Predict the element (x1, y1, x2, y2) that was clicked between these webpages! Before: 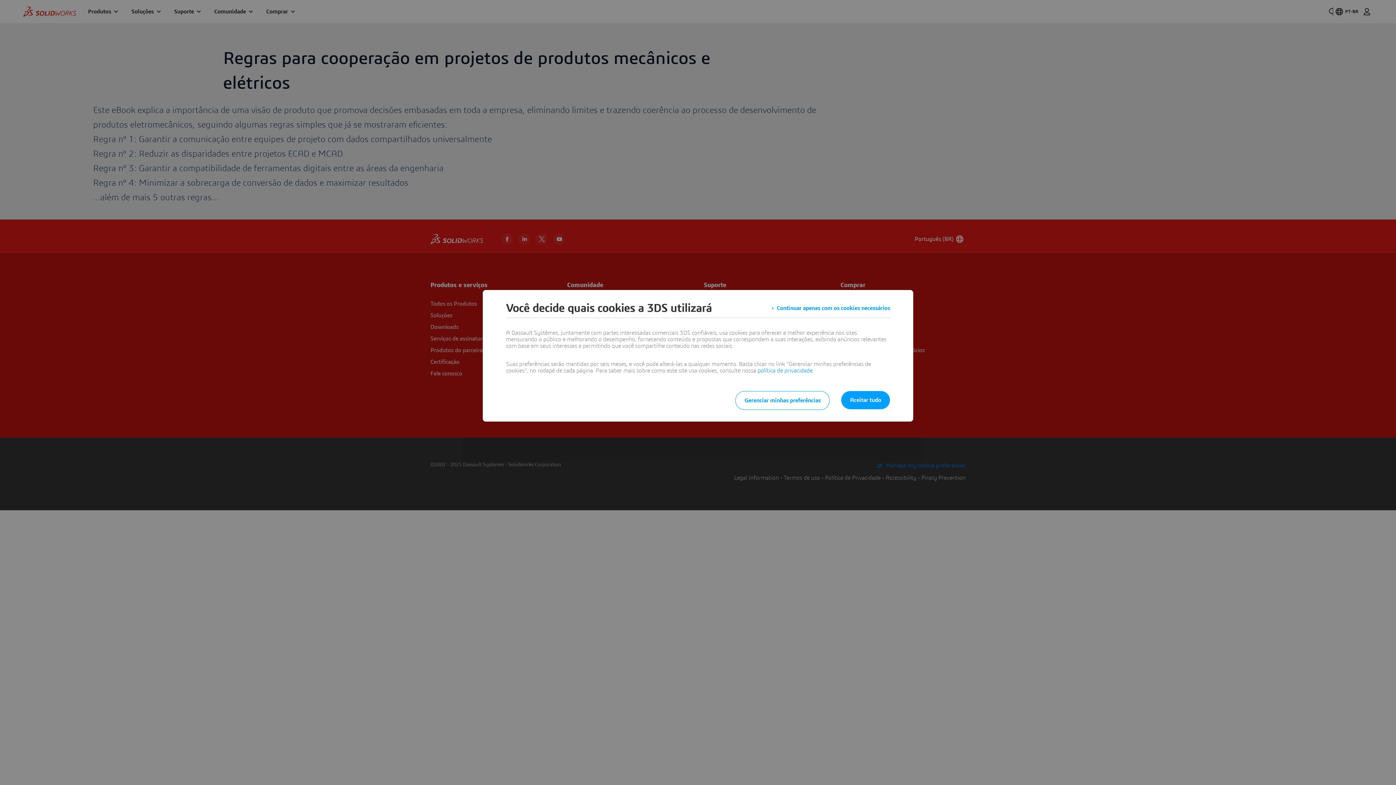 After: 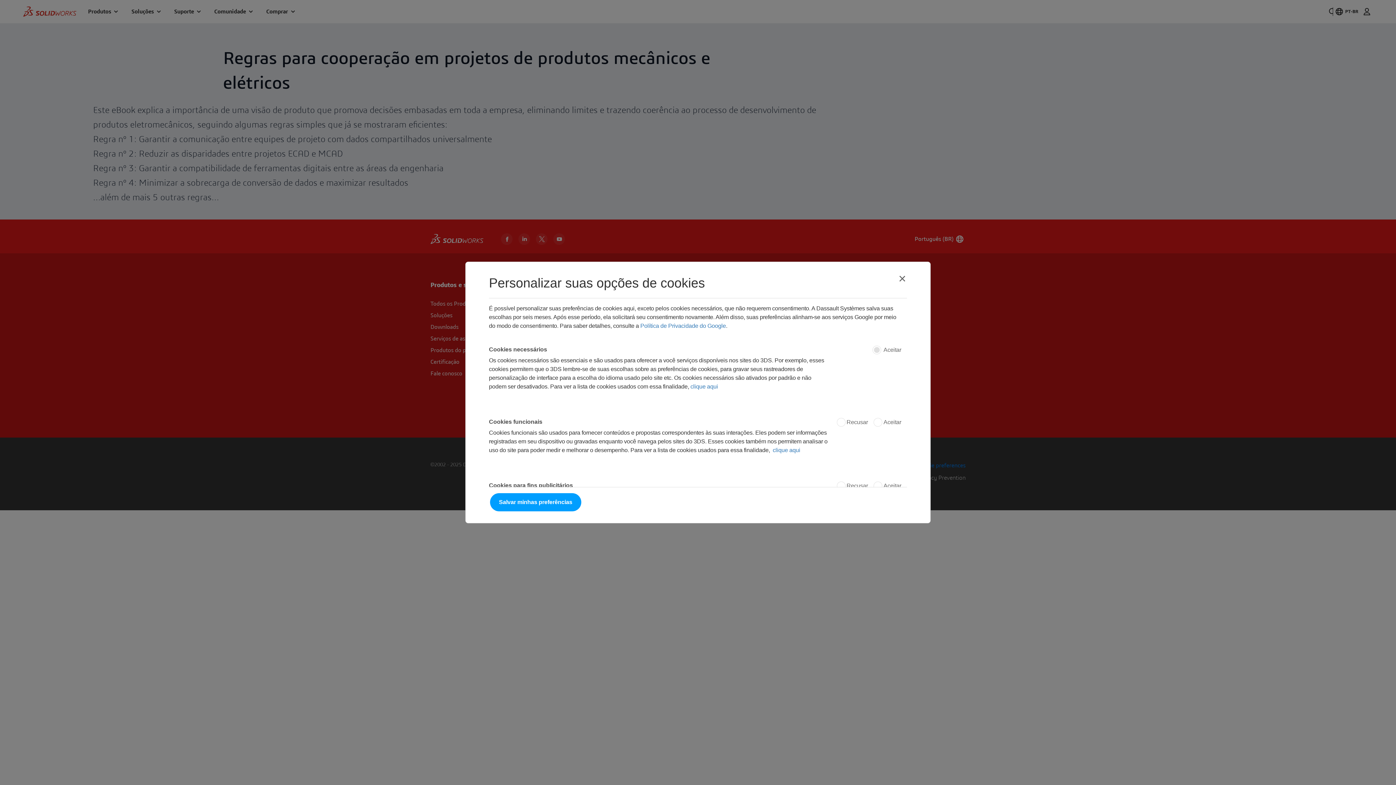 Action: bbox: (735, 391, 829, 410) label: Gerenciar minhas preferências